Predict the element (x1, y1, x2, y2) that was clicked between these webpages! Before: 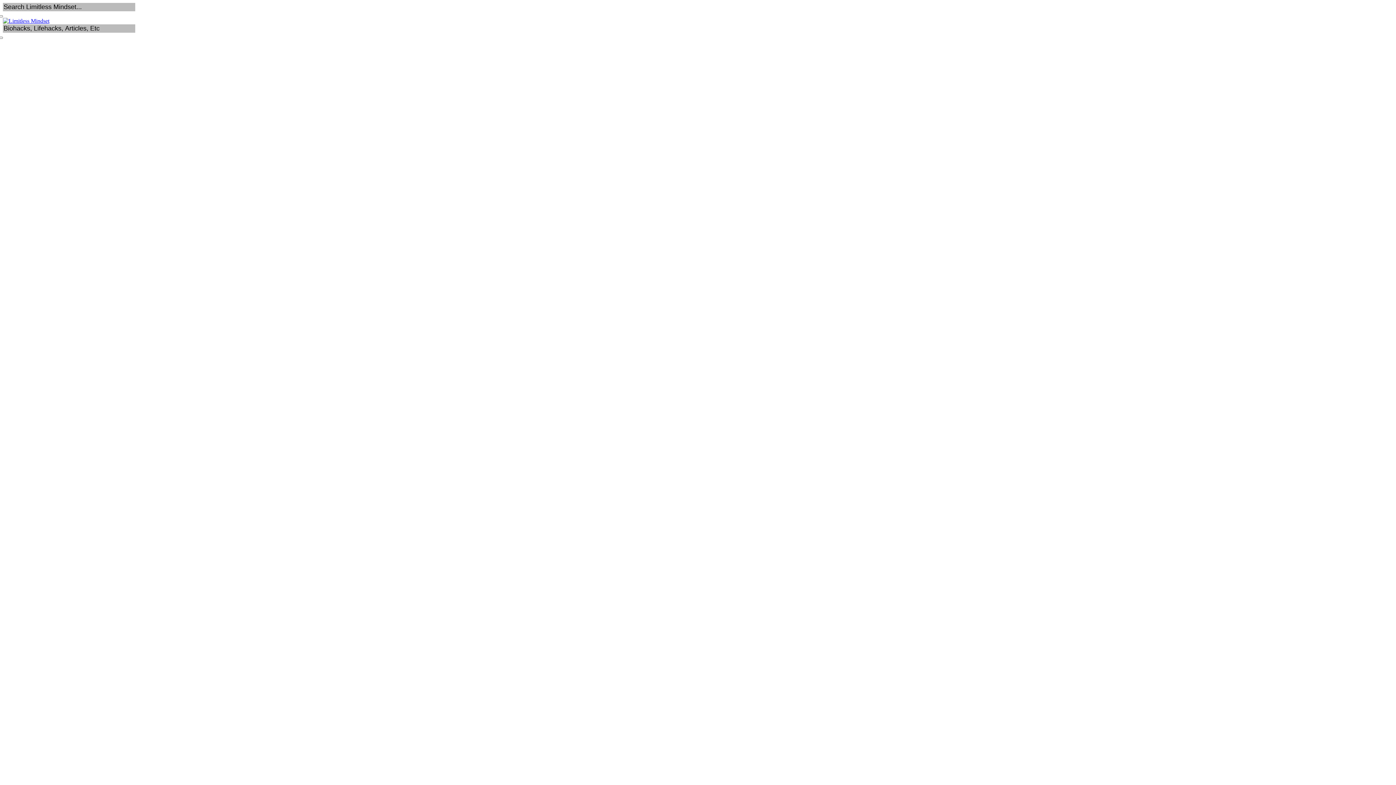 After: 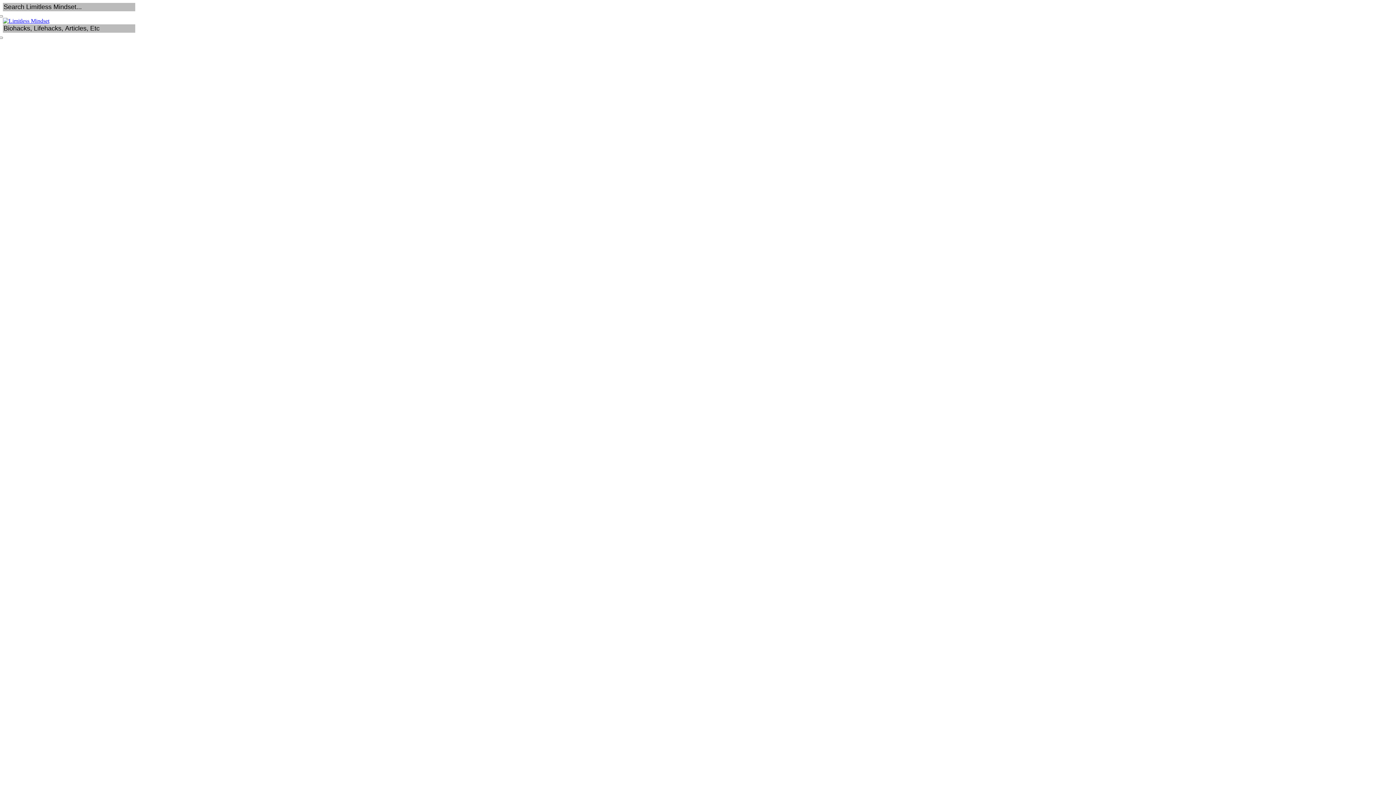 Action: bbox: (-2, 15, 2, 17)